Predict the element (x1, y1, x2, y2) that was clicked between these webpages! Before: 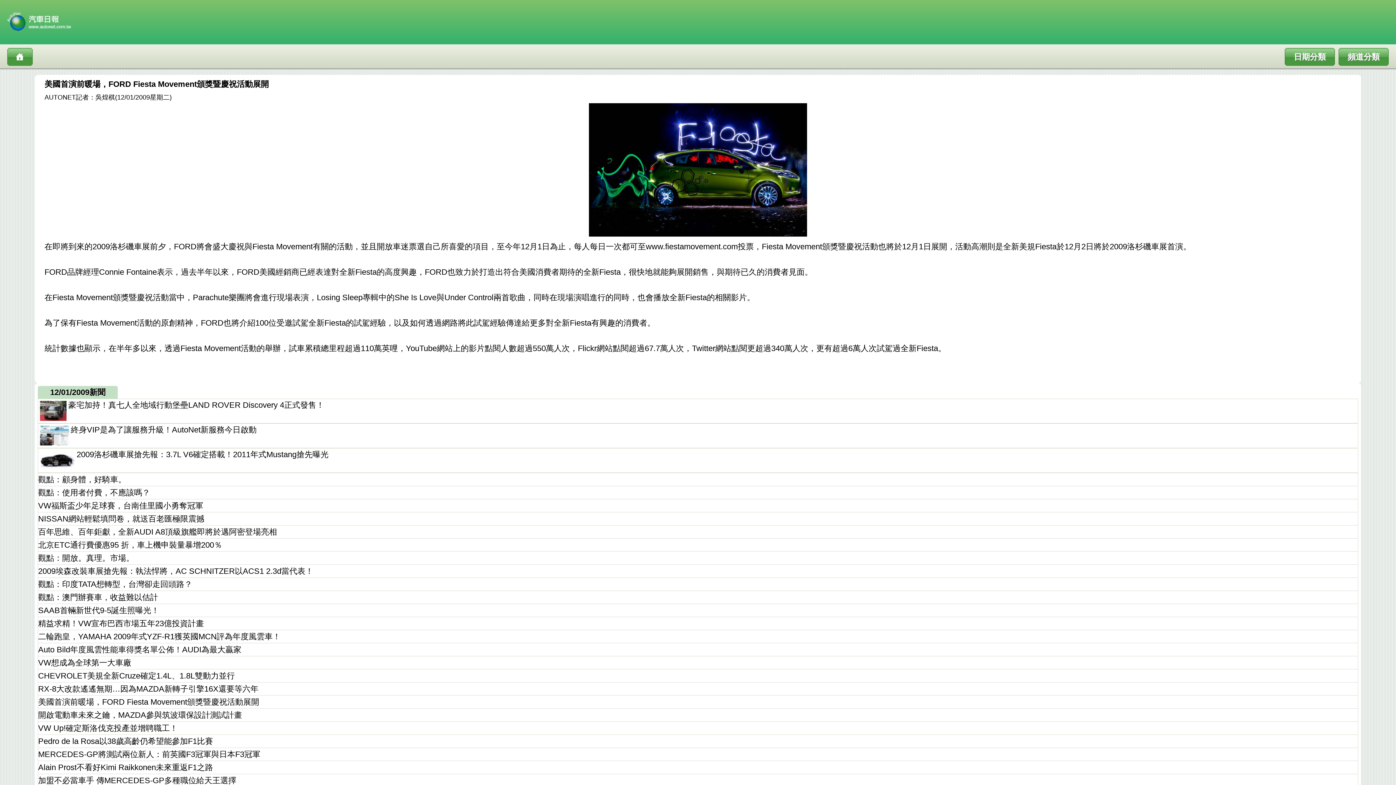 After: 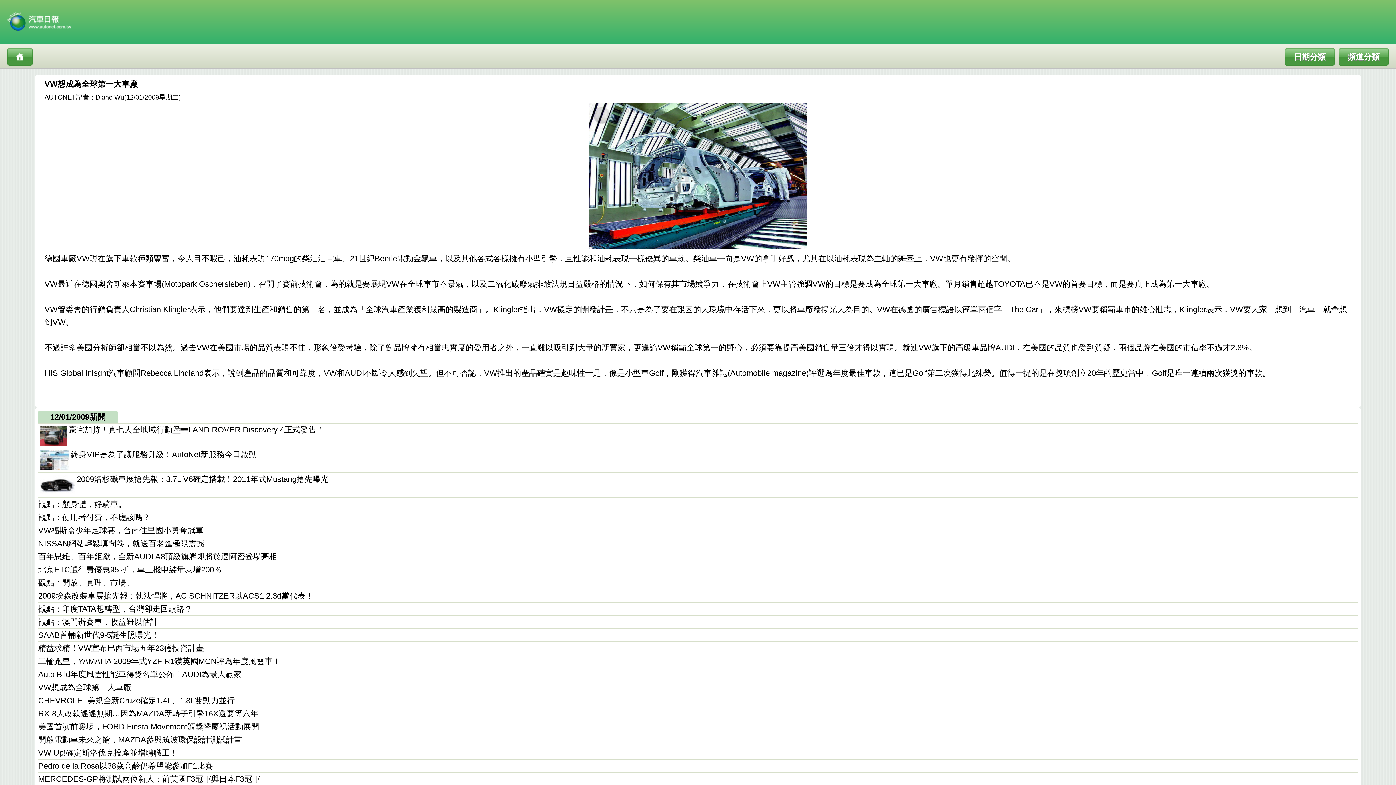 Action: bbox: (38, 656, 1358, 669) label: VW想成為全球第一大車廠